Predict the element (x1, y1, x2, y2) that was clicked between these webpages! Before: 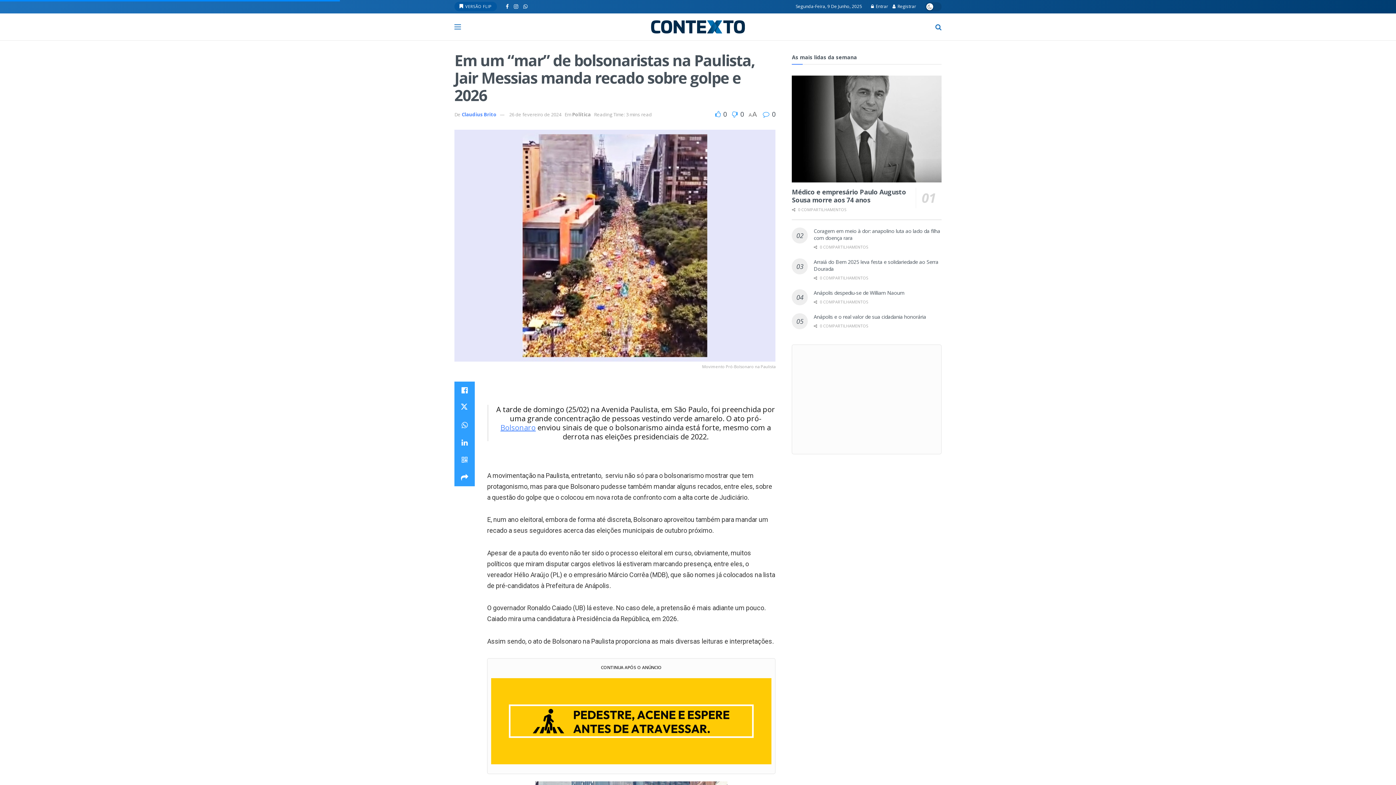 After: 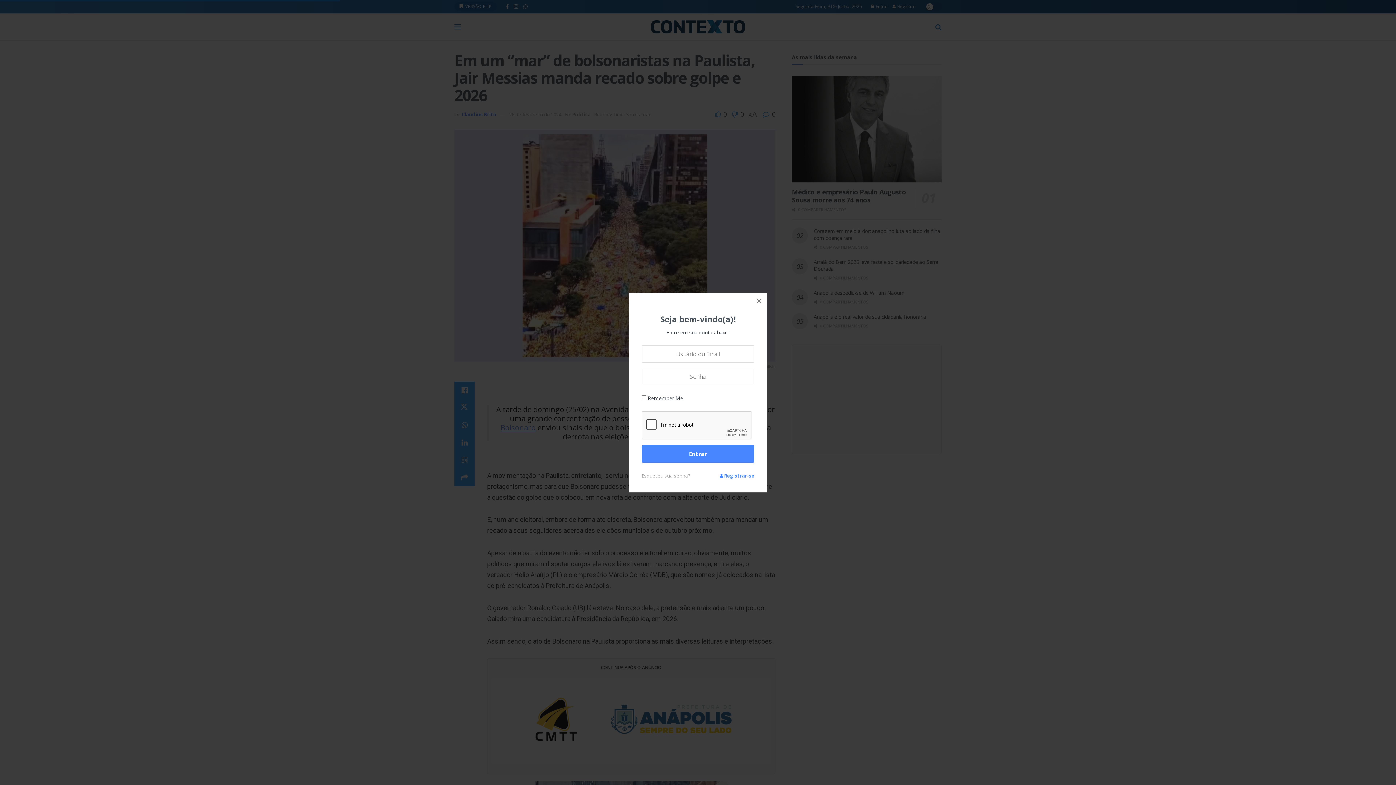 Action: label: Login popup button bbox: (871, 0, 888, 13)